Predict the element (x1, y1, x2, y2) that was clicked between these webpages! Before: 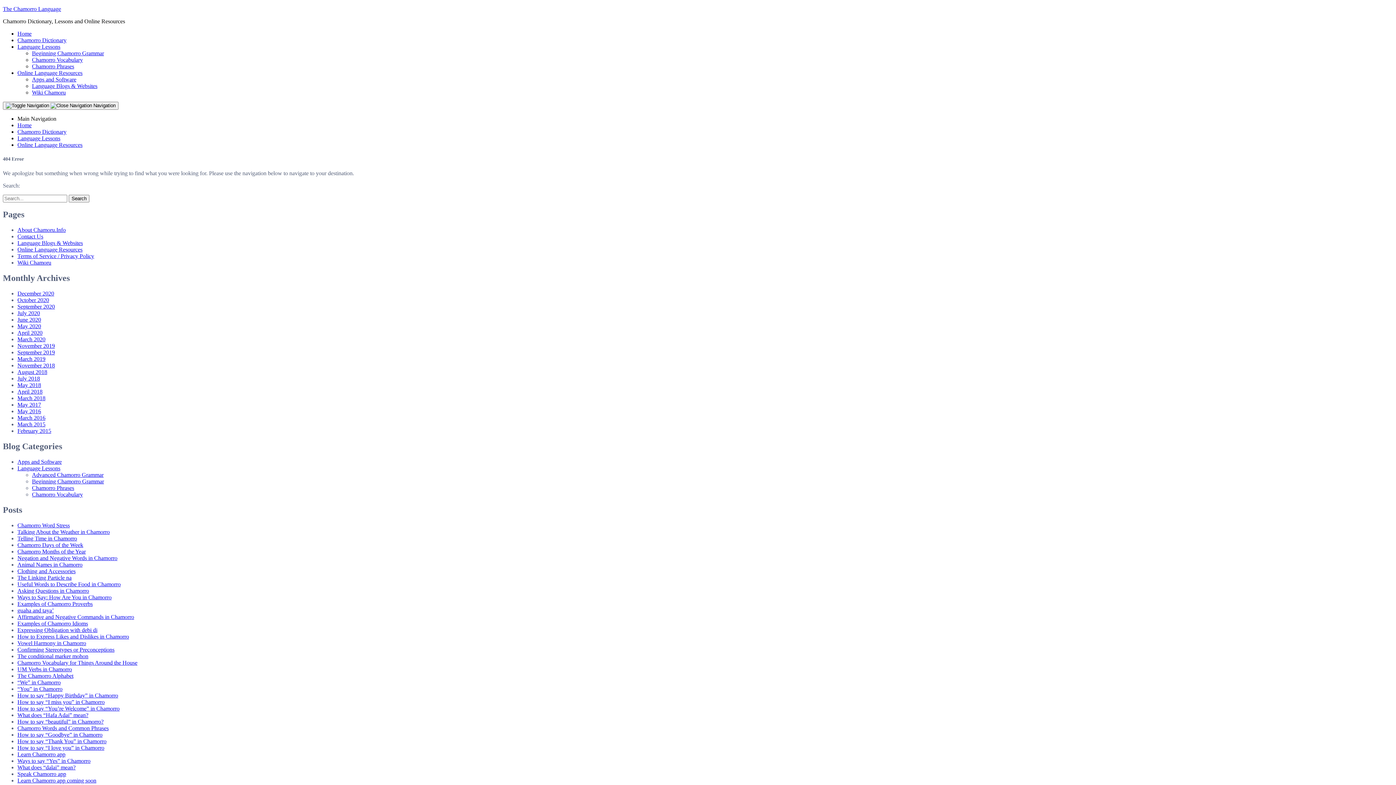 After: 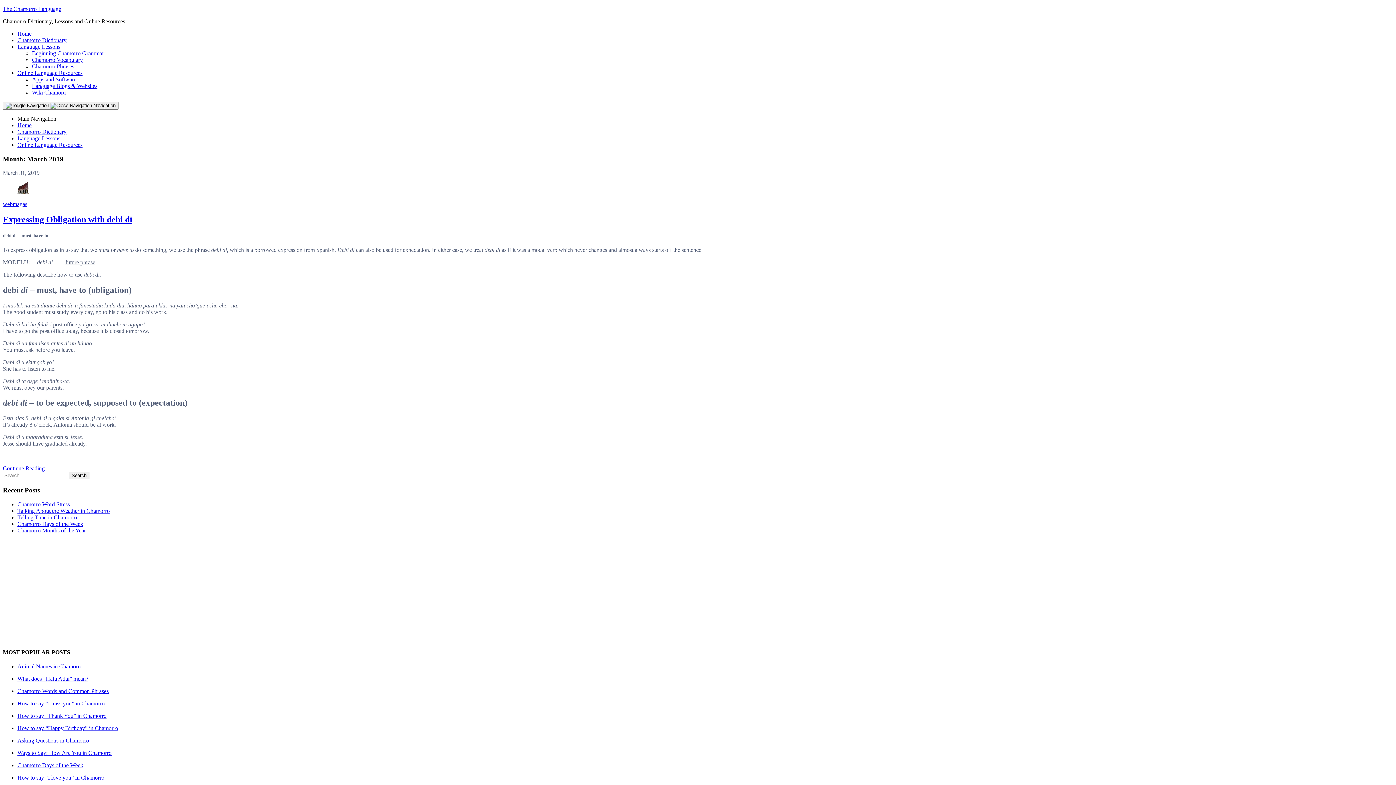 Action: bbox: (17, 355, 45, 362) label: March 2019